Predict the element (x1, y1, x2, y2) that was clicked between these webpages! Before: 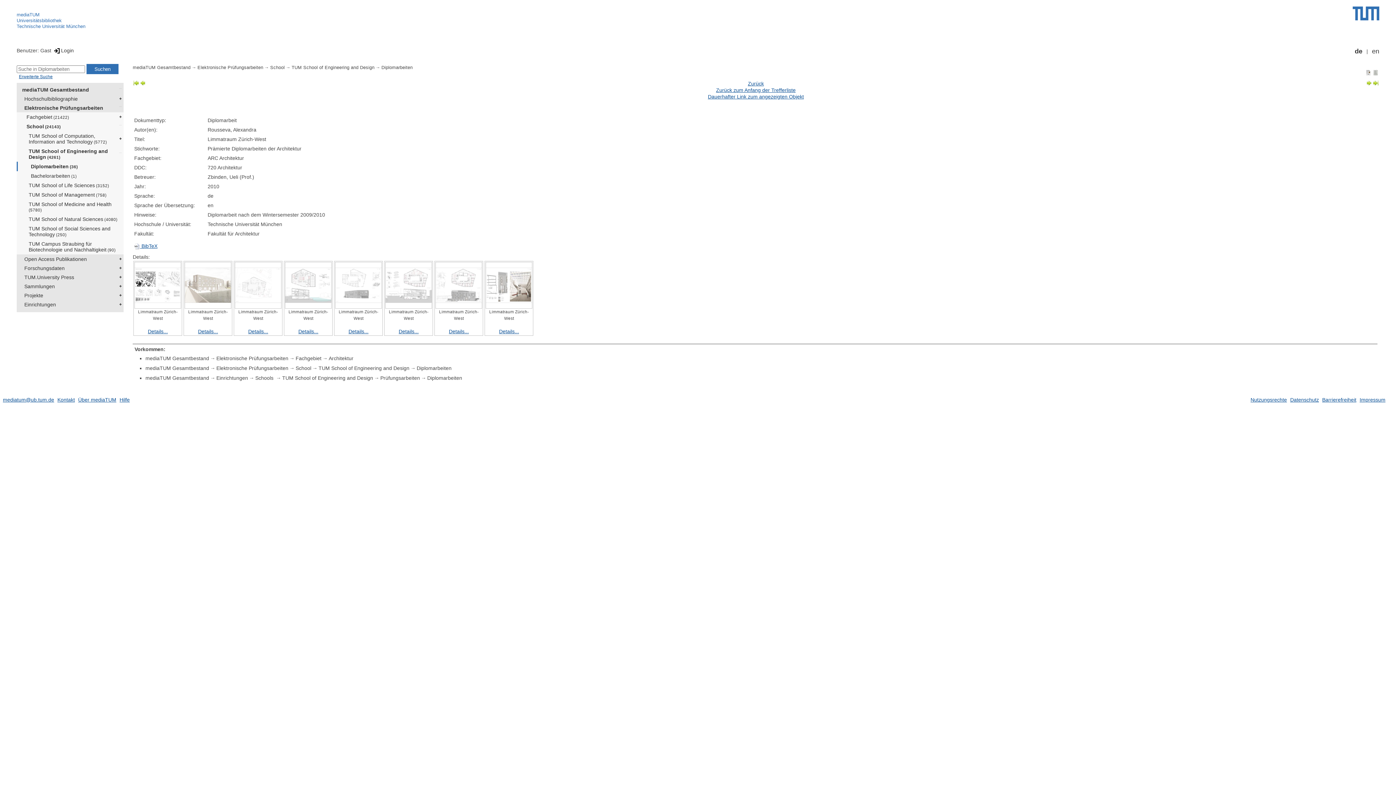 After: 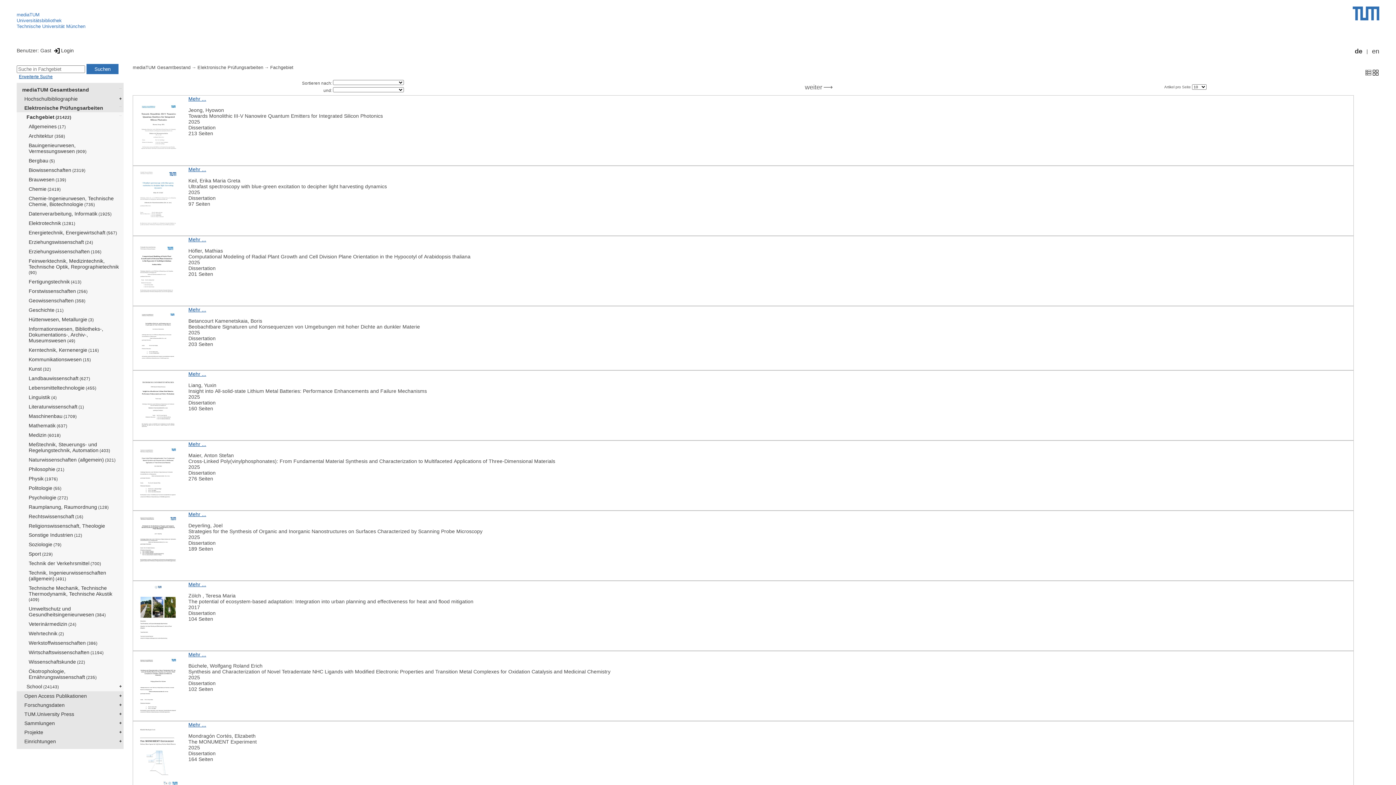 Action: bbox: (295, 355, 328, 361) label: Fachgebiet